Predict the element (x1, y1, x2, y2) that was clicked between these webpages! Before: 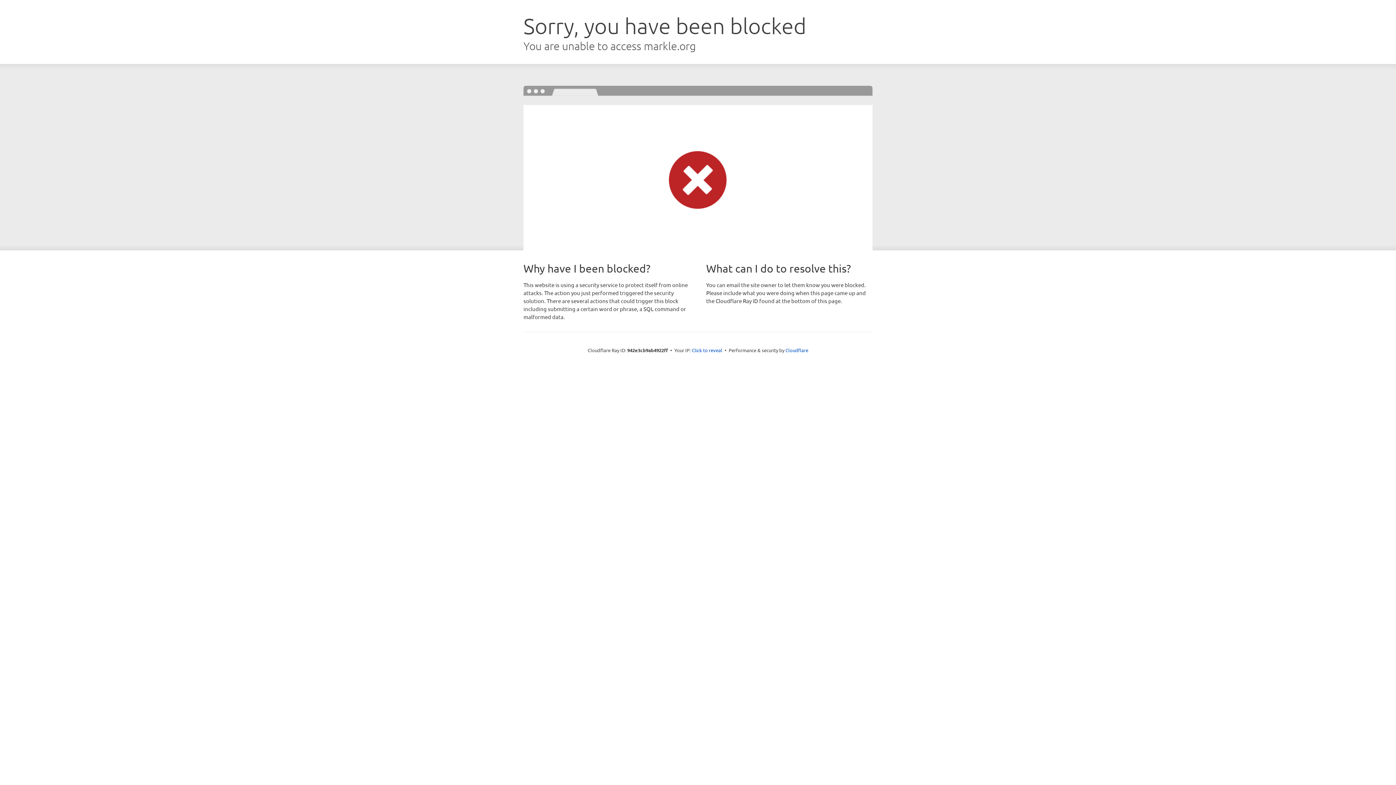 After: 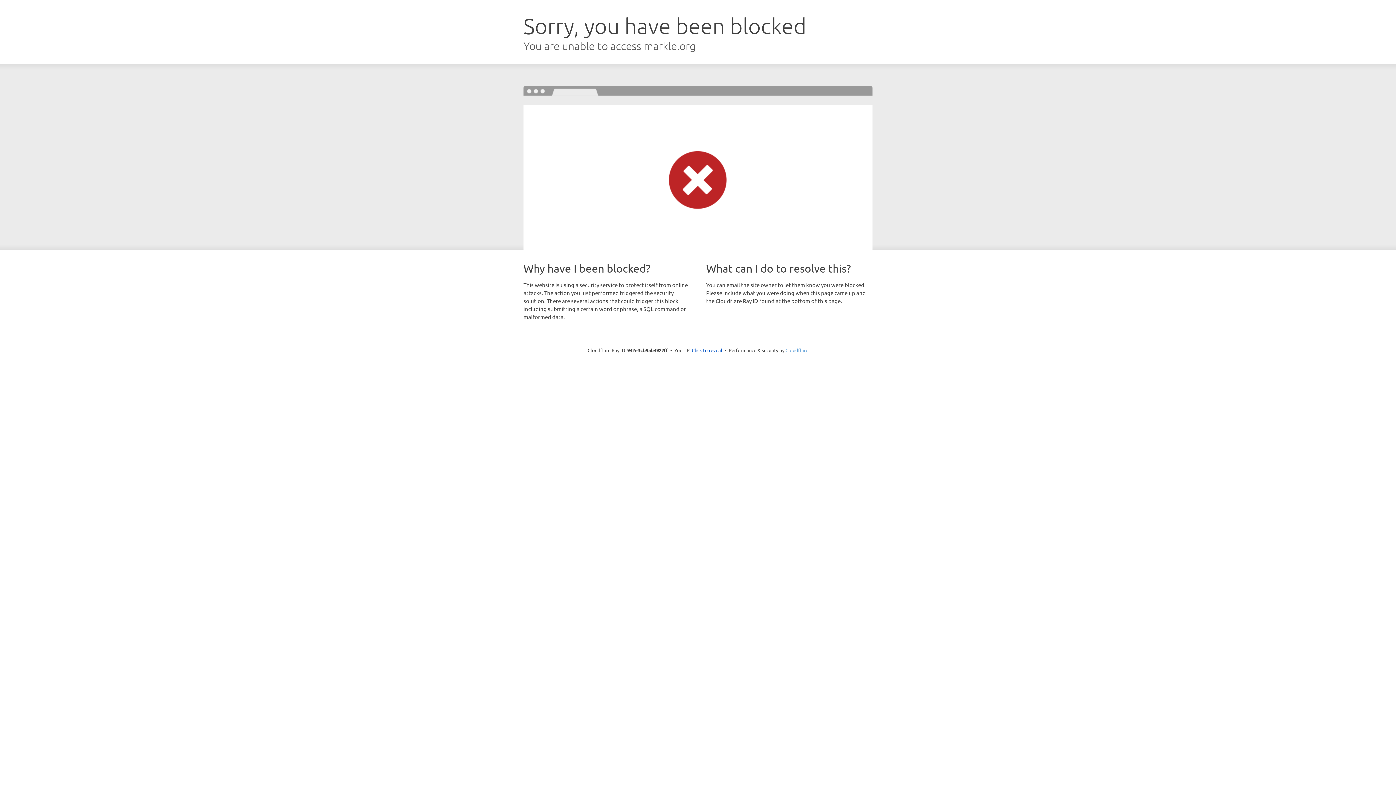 Action: bbox: (785, 347, 808, 353) label: Cloudflare